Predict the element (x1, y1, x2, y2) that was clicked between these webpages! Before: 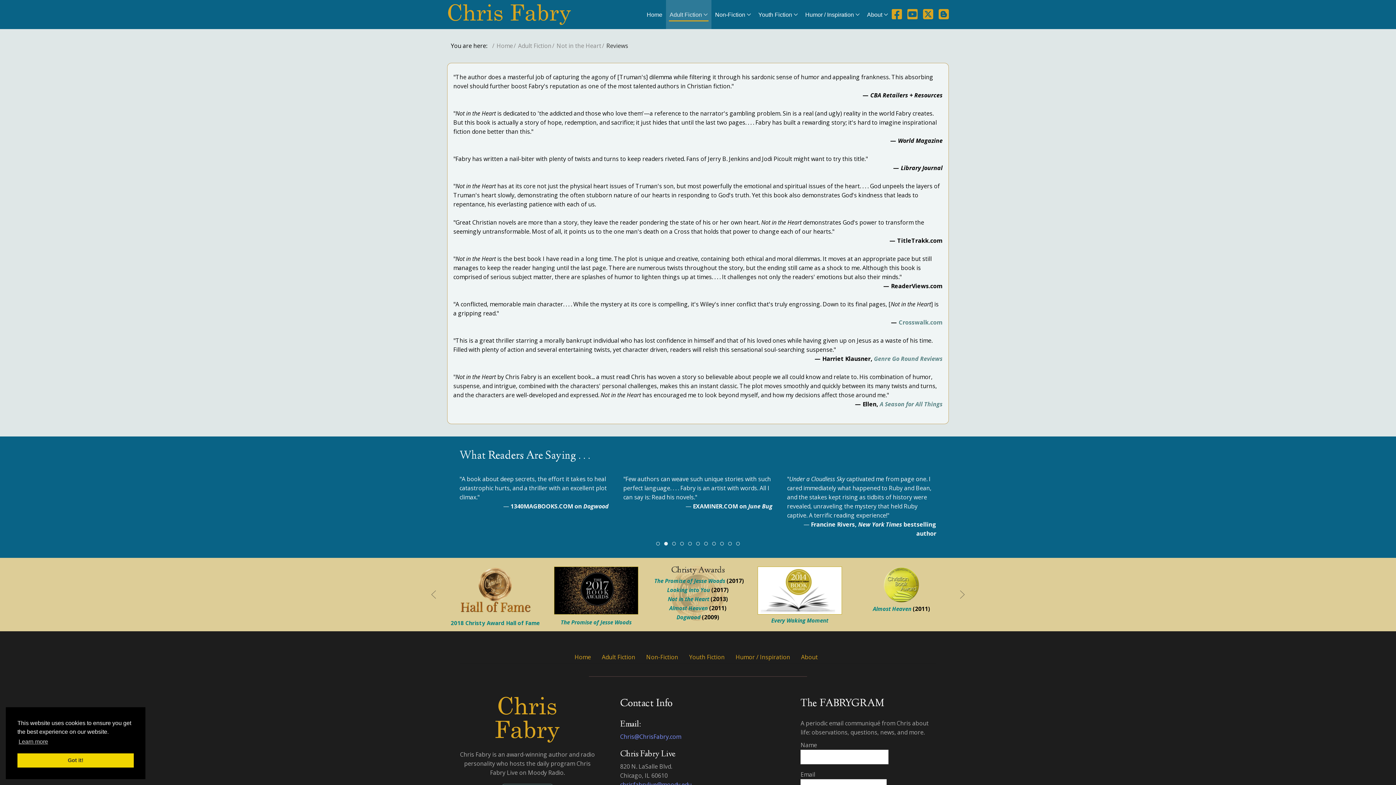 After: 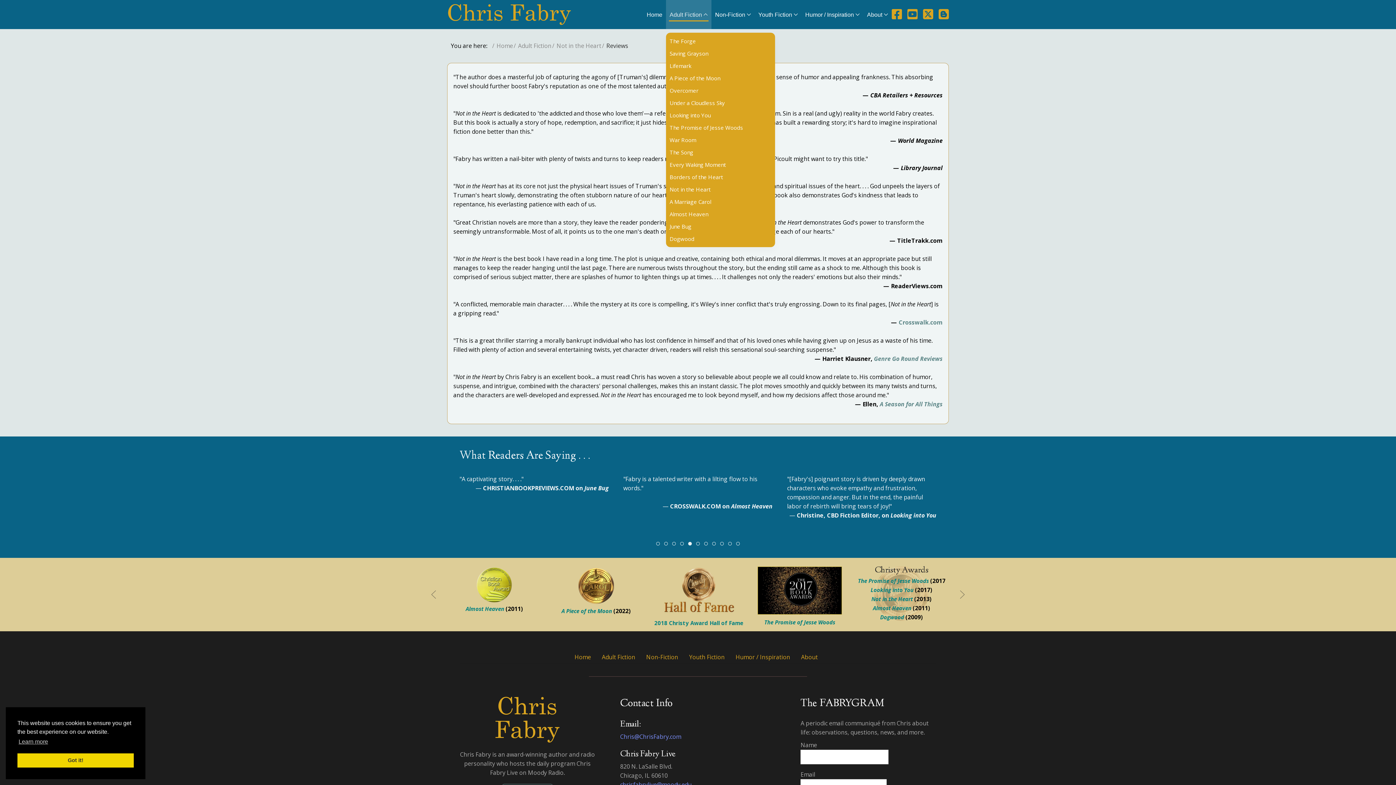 Action: bbox: (666, 0, 711, 29) label: Adult Fiction